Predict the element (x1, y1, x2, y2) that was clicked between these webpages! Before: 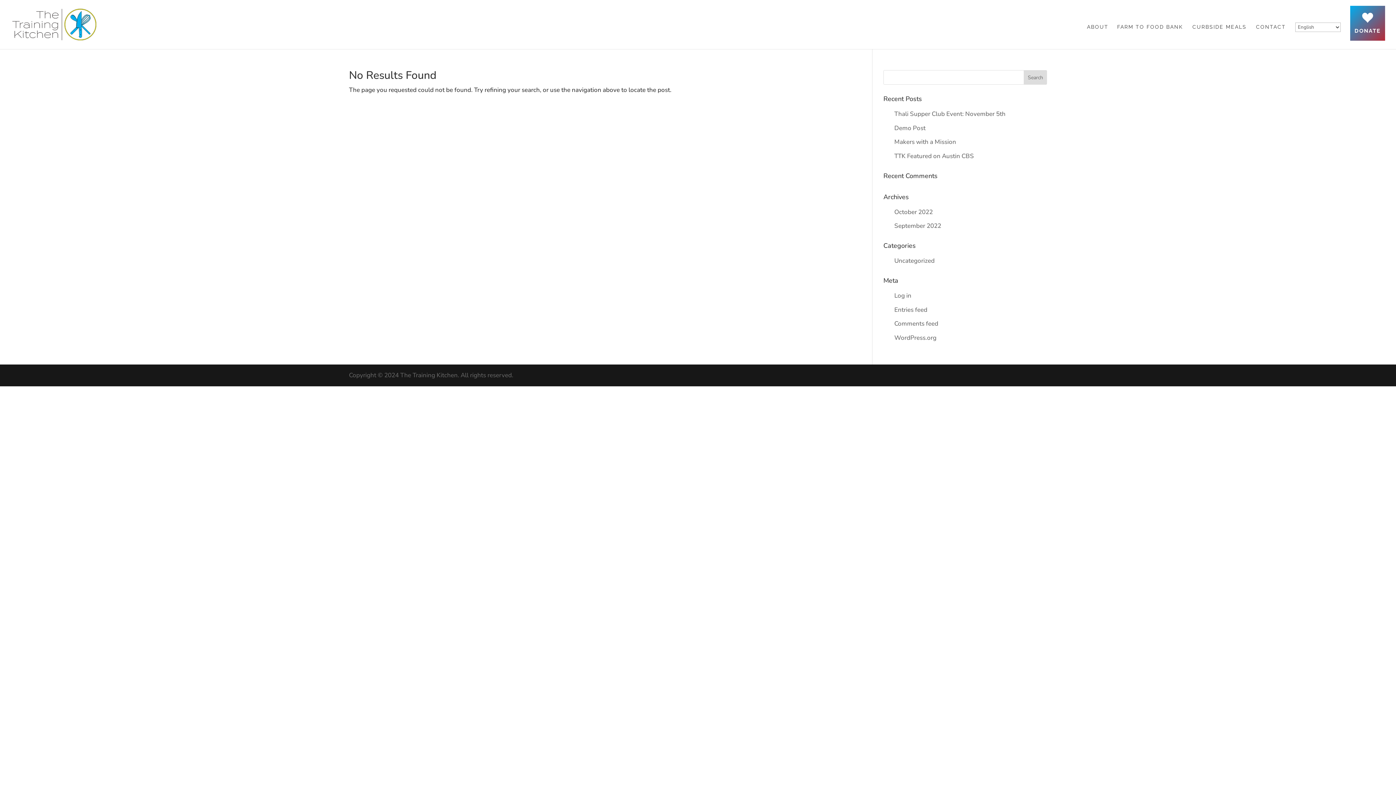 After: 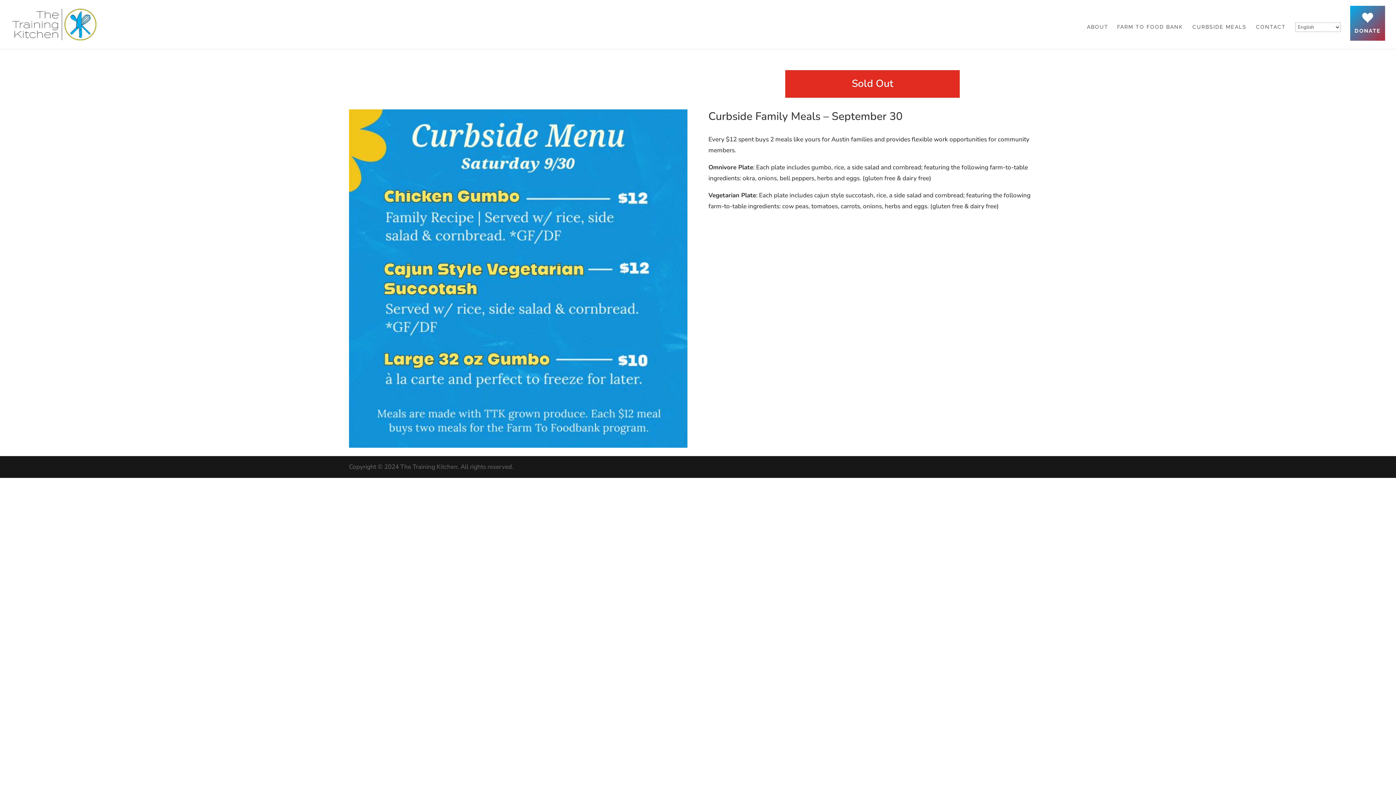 Action: label: CURBSIDE MEALS bbox: (1192, 24, 1246, 49)